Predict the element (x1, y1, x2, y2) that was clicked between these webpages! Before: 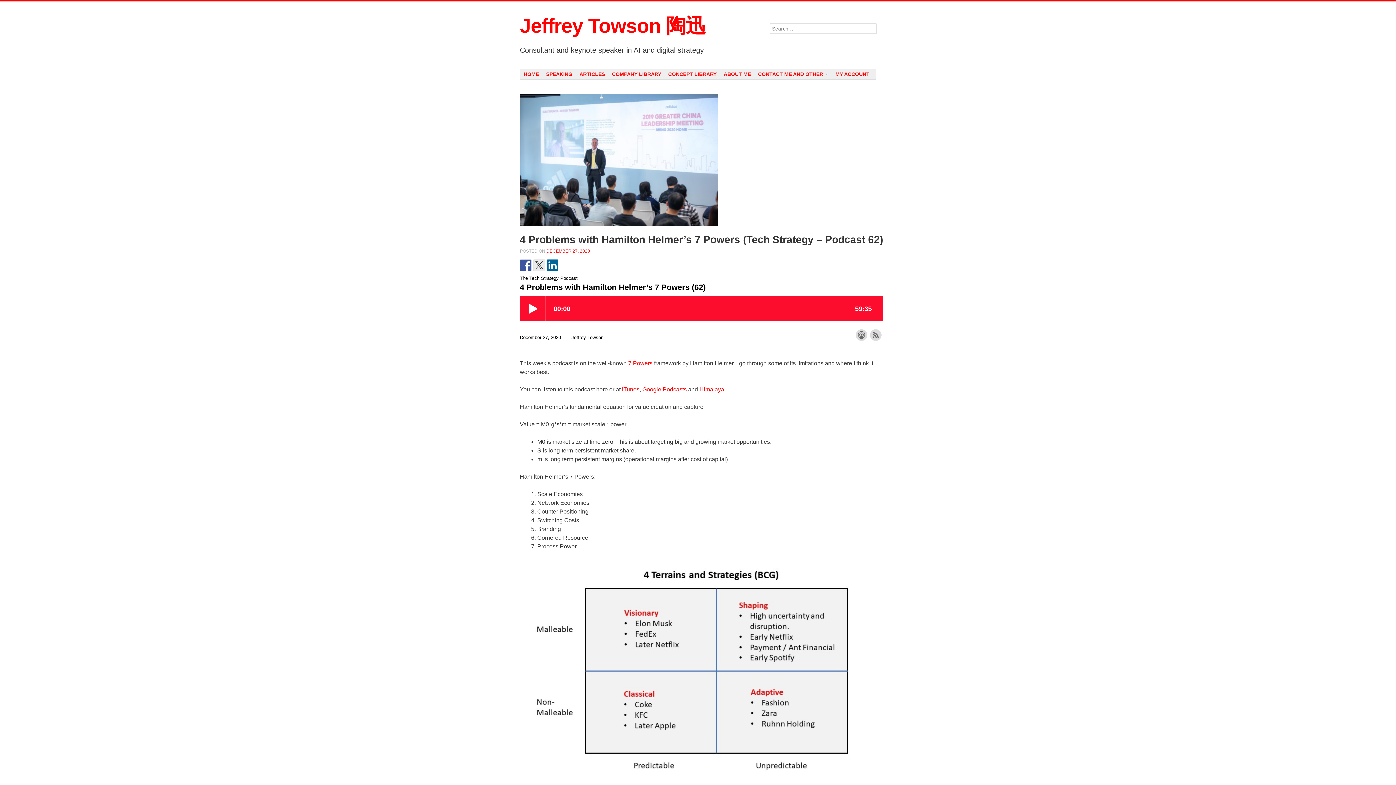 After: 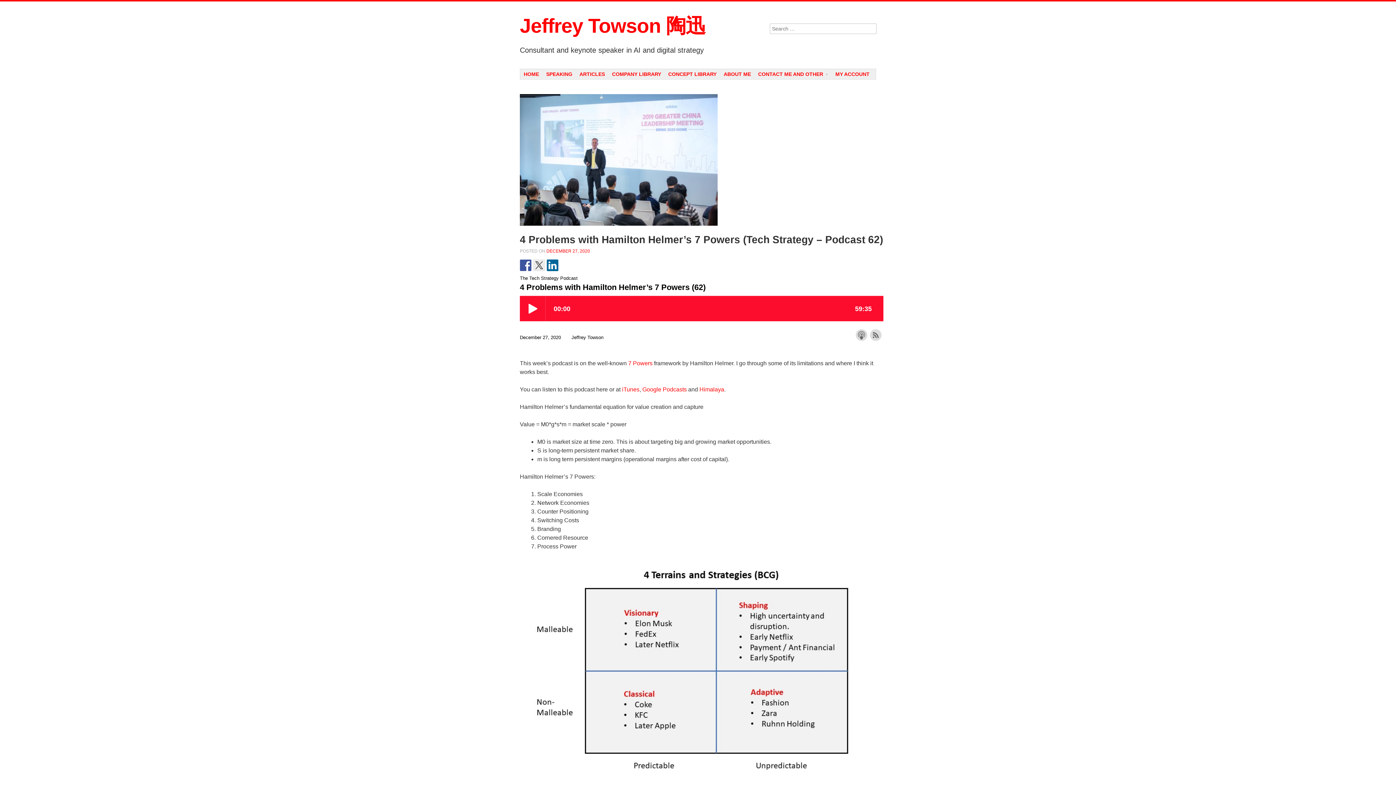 Action: bbox: (546, 259, 558, 271)